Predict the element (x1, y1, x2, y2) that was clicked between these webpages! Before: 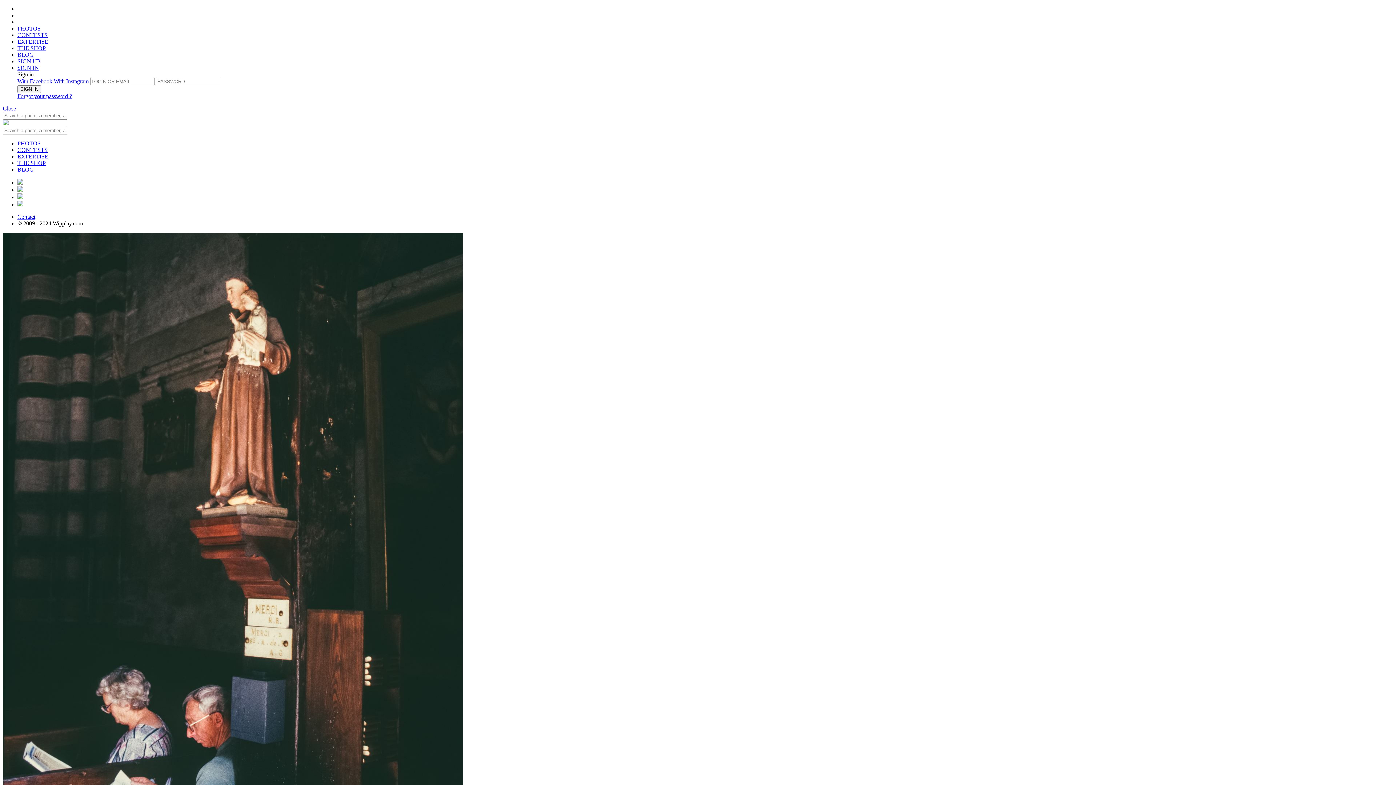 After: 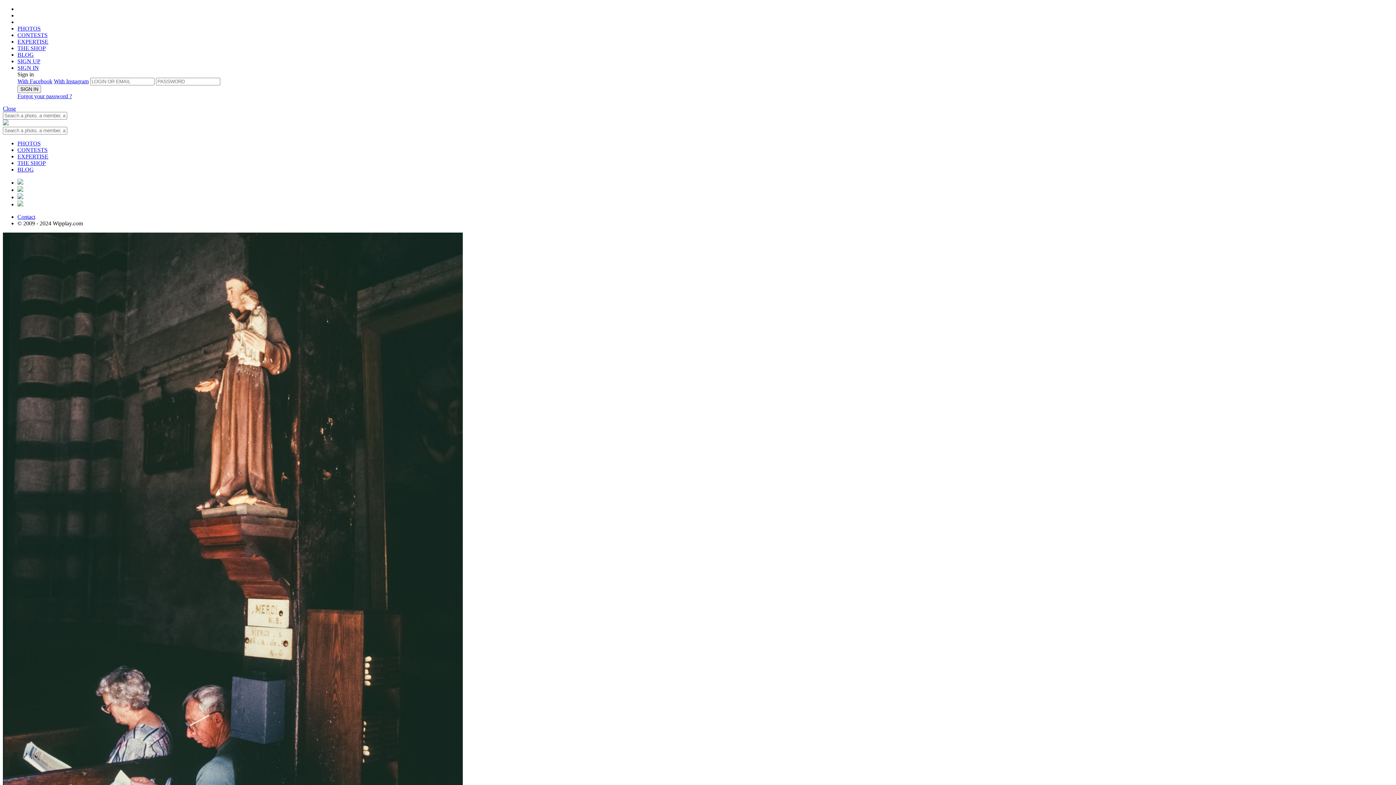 Action: bbox: (17, 179, 23, 185)